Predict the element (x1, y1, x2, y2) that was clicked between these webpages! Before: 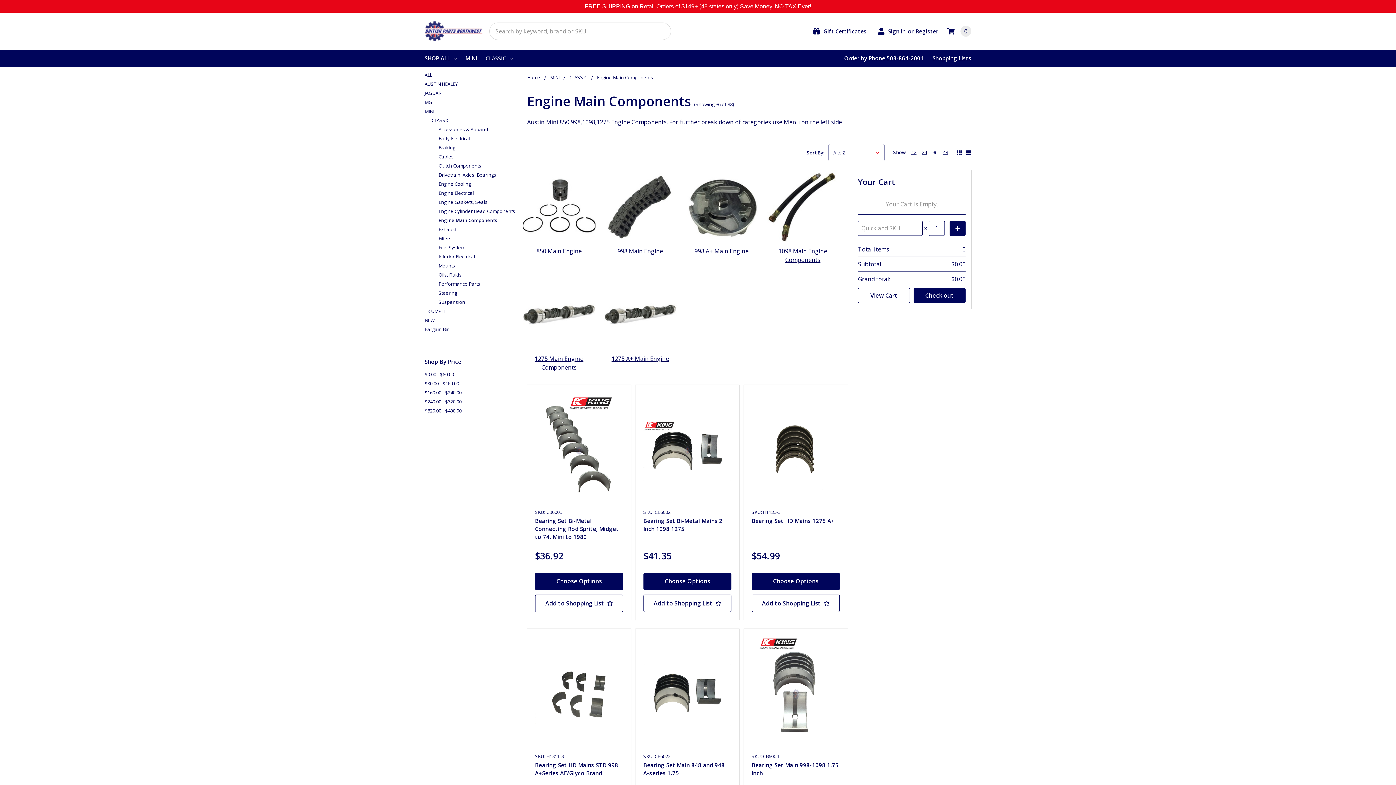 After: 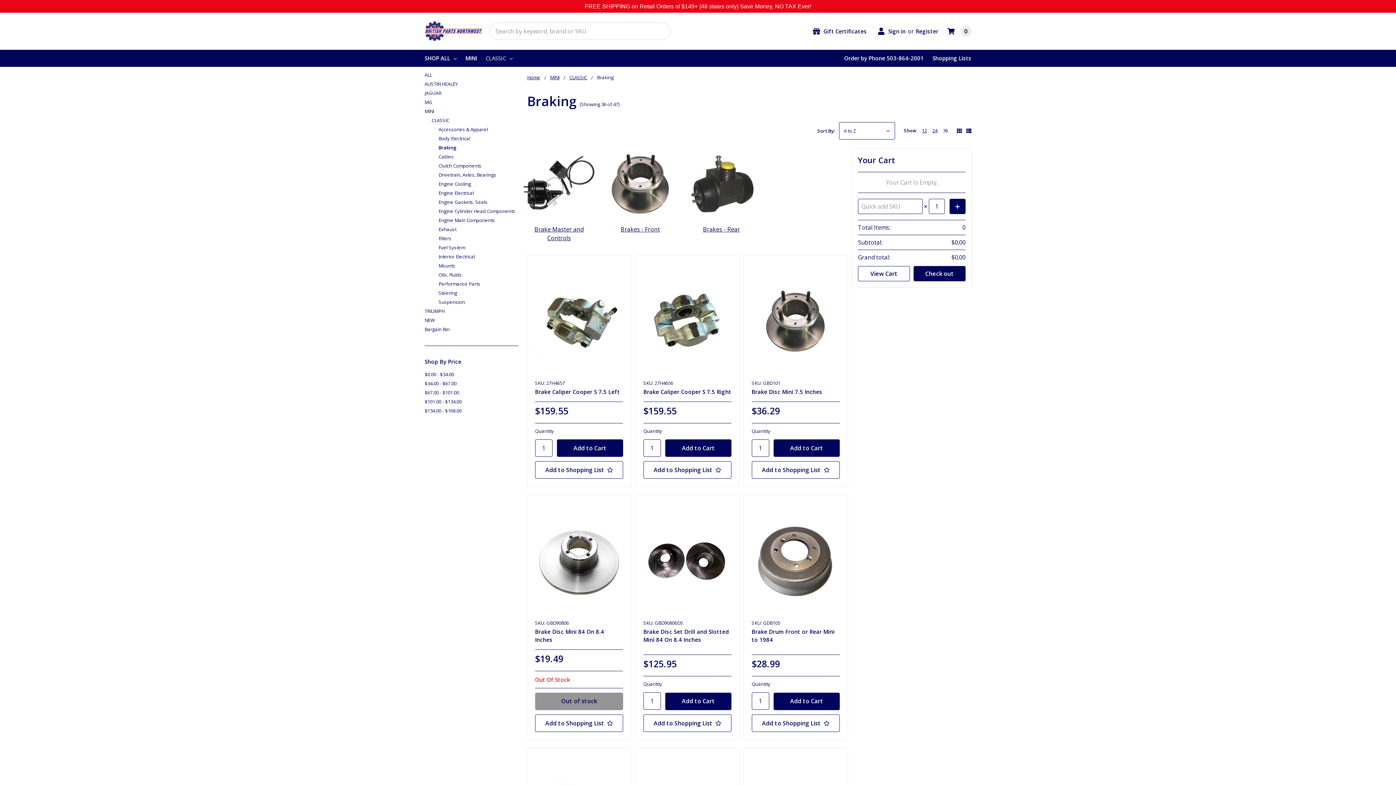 Action: bbox: (438, 143, 518, 152) label: Braking